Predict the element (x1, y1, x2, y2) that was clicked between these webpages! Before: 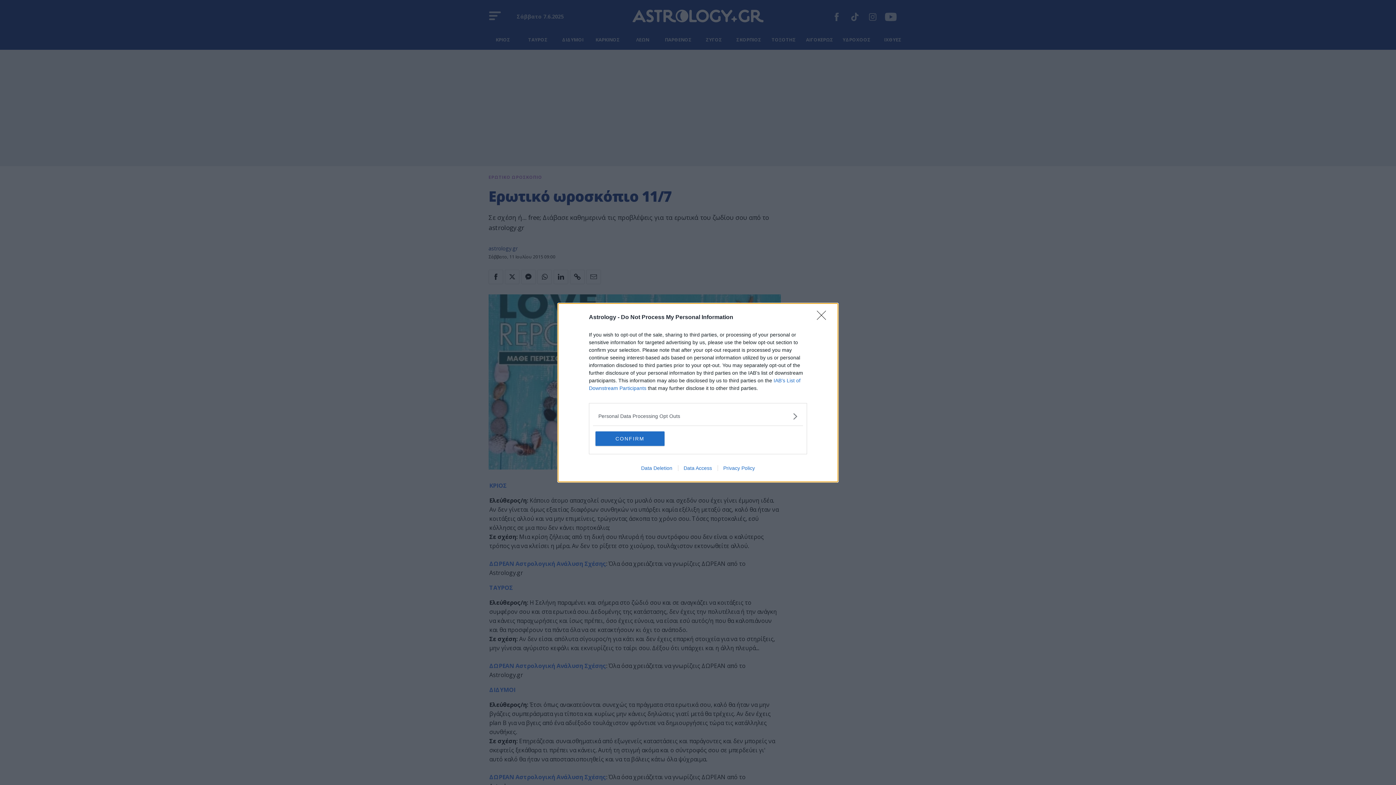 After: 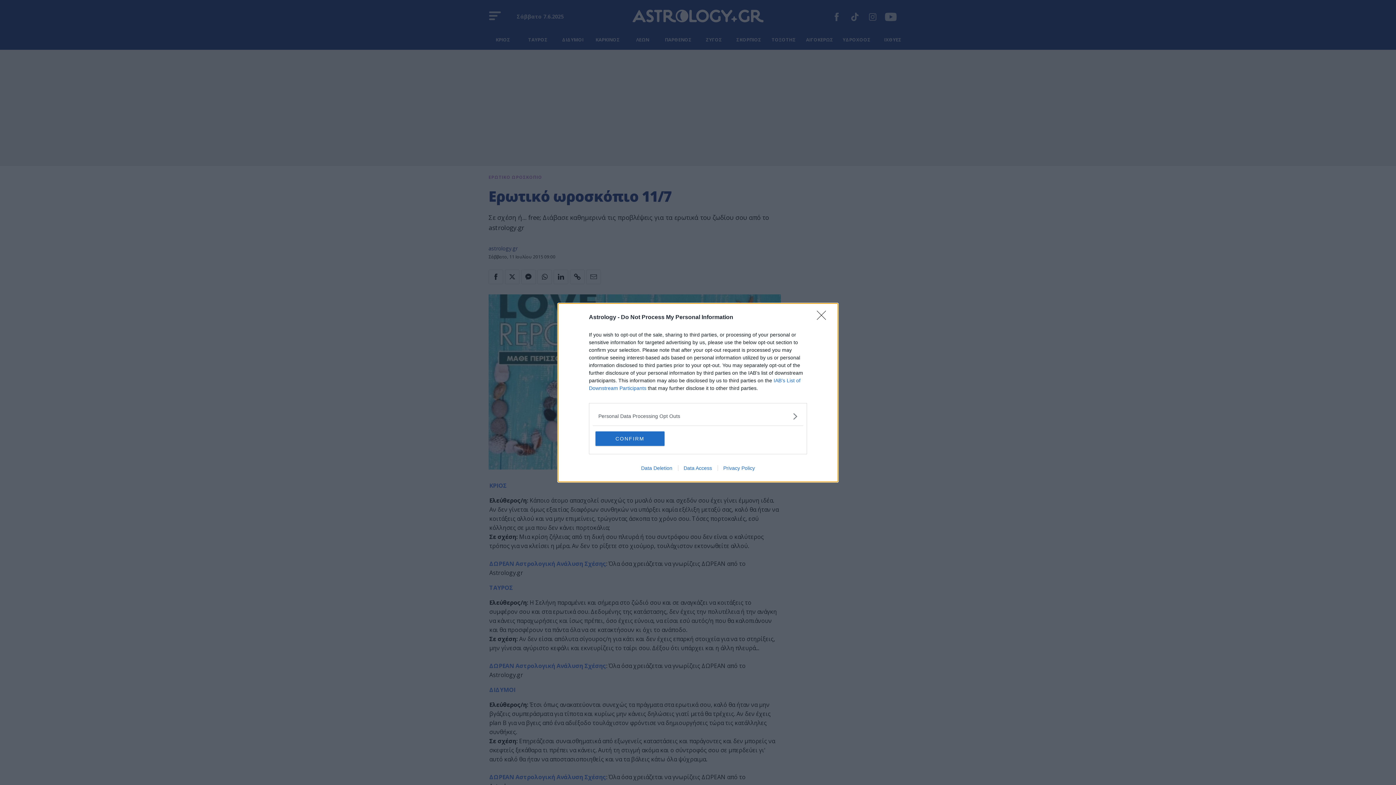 Action: label: Data Deletion bbox: (635, 465, 678, 471)